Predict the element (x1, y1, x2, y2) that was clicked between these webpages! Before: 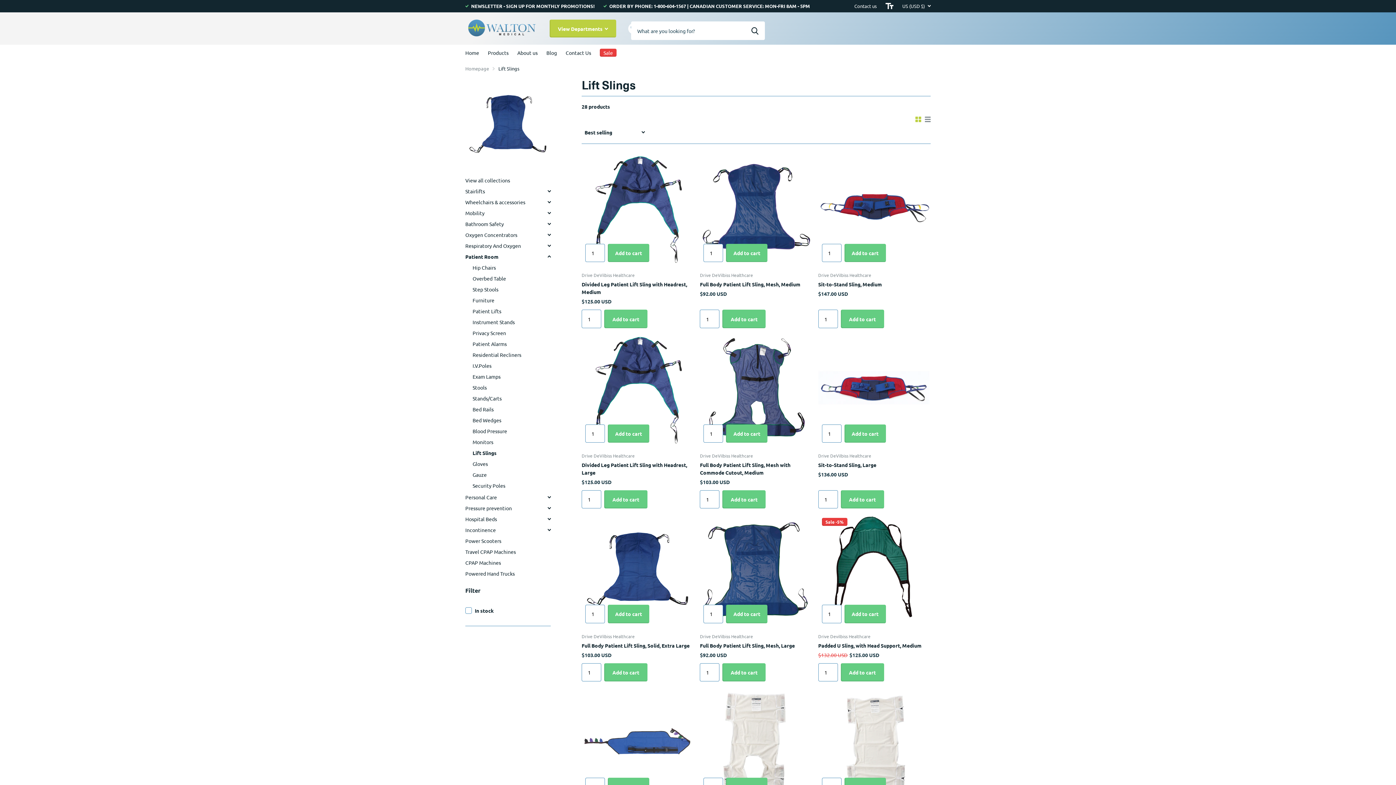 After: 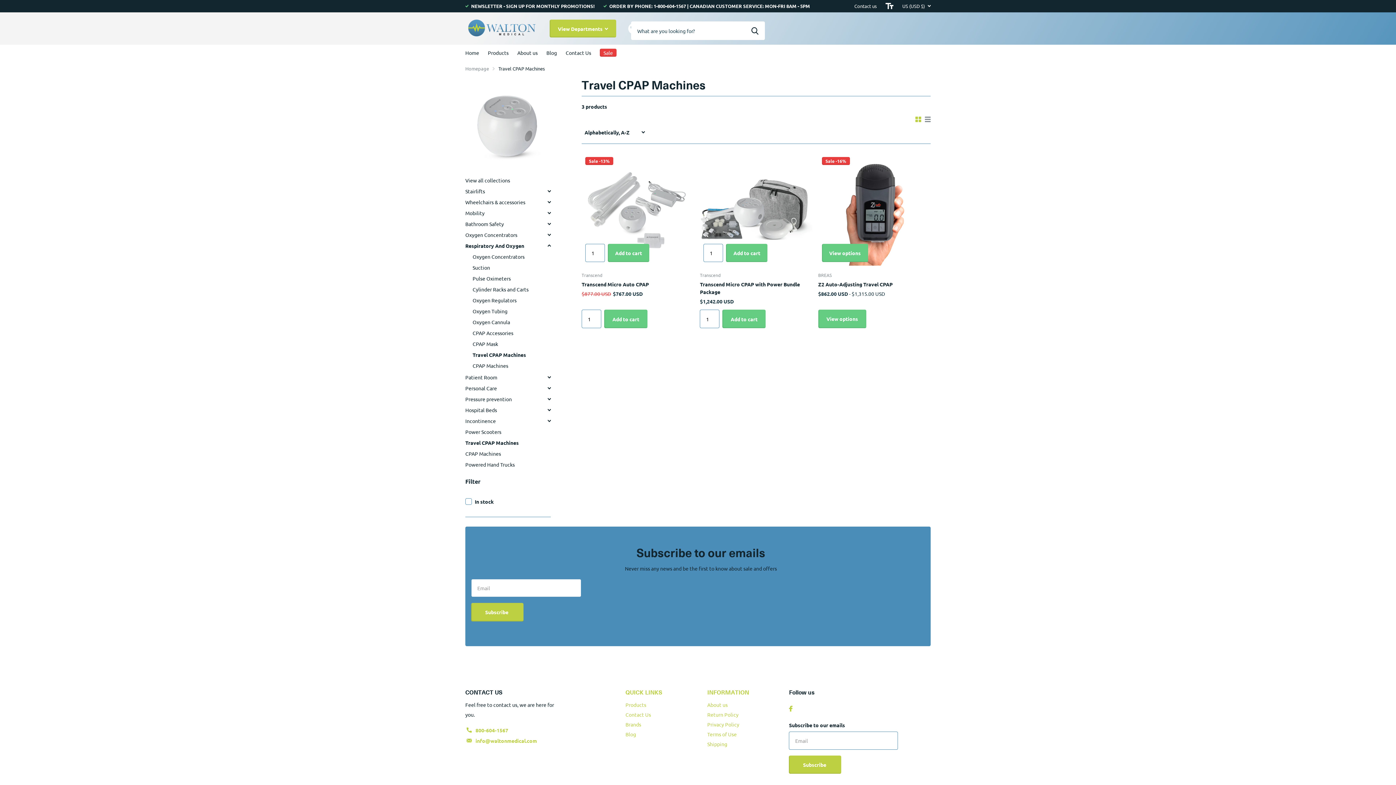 Action: bbox: (465, 546, 550, 557) label: Travel CPAP Machines